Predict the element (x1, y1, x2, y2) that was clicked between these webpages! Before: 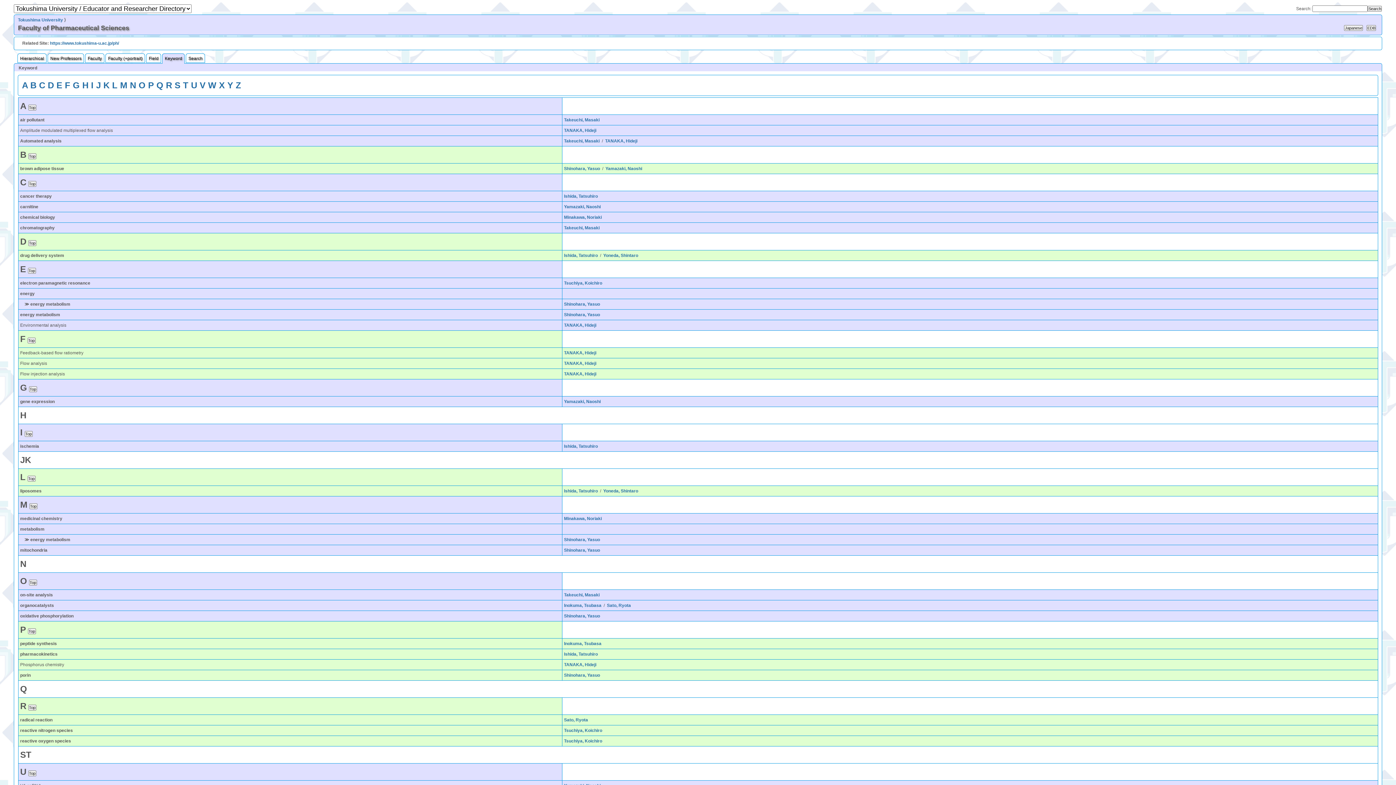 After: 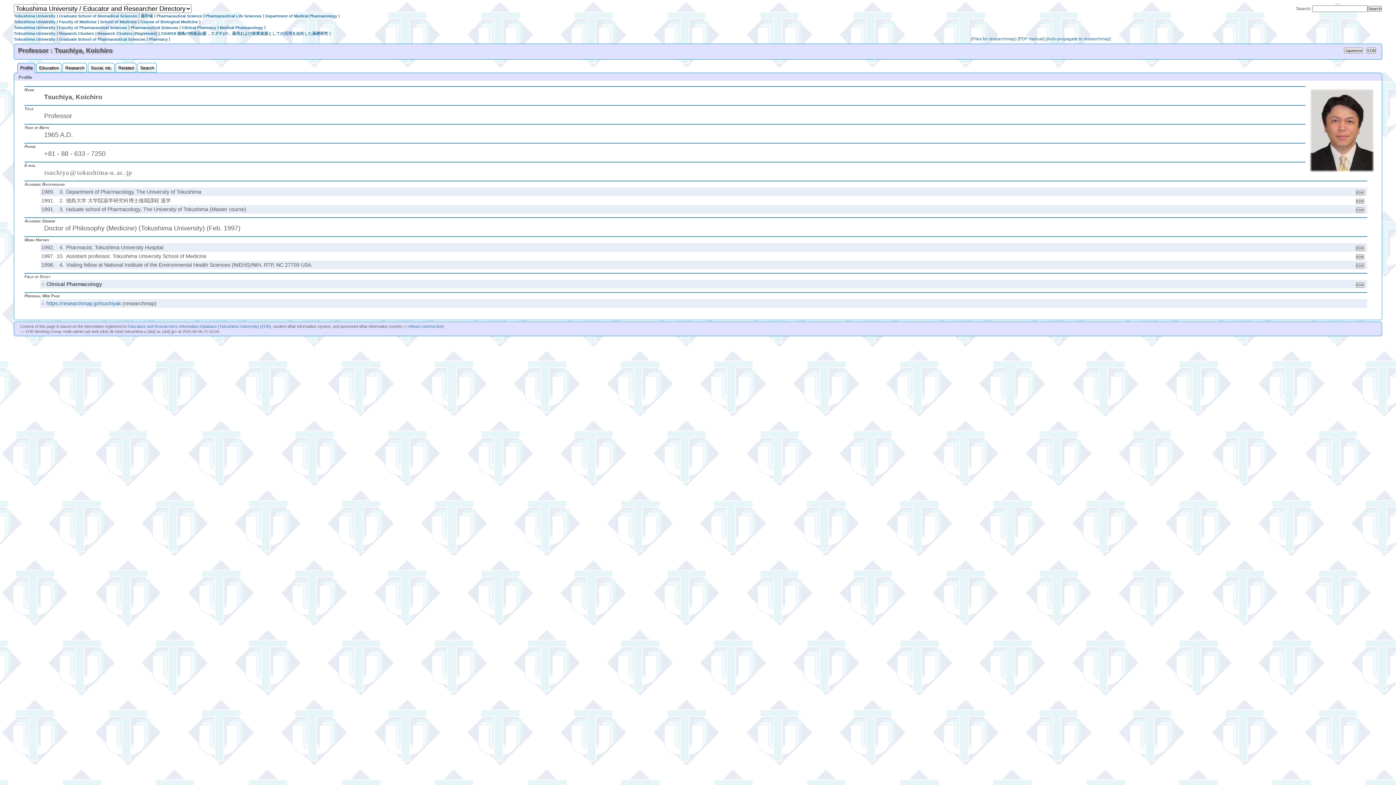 Action: bbox: (564, 728, 602, 733) label: Tsuchiya, Koichiro